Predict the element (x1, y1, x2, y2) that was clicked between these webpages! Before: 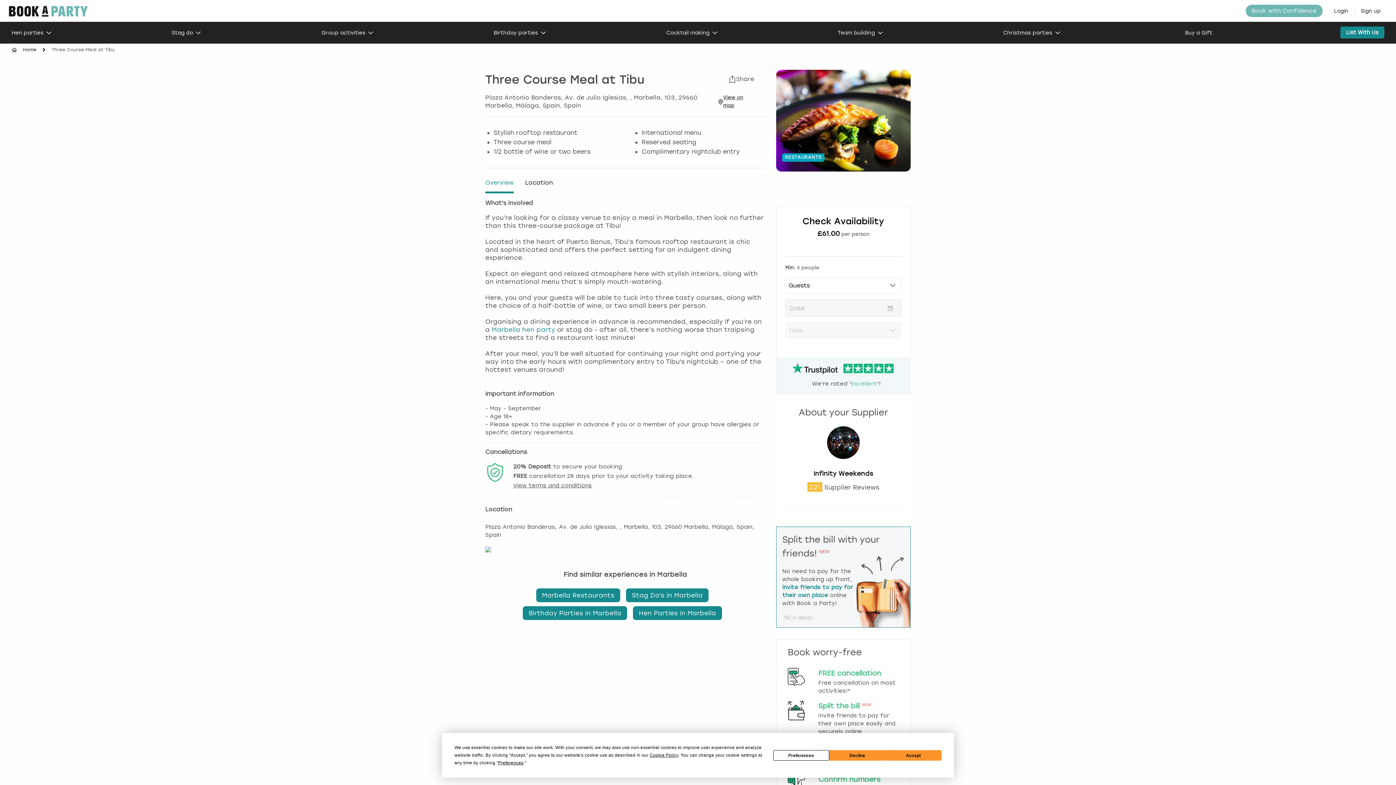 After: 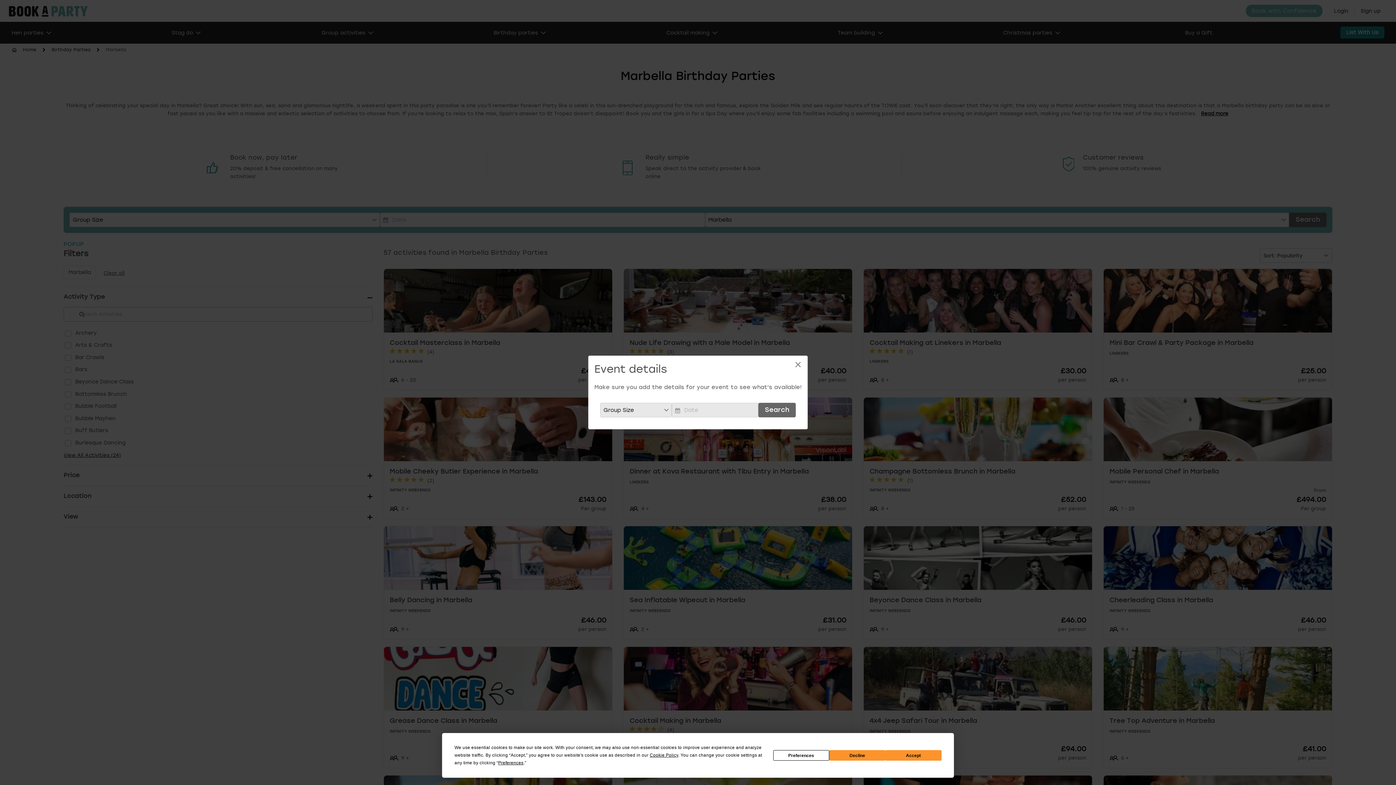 Action: label: Birthday Parties in Marbella bbox: (523, 606, 627, 620)